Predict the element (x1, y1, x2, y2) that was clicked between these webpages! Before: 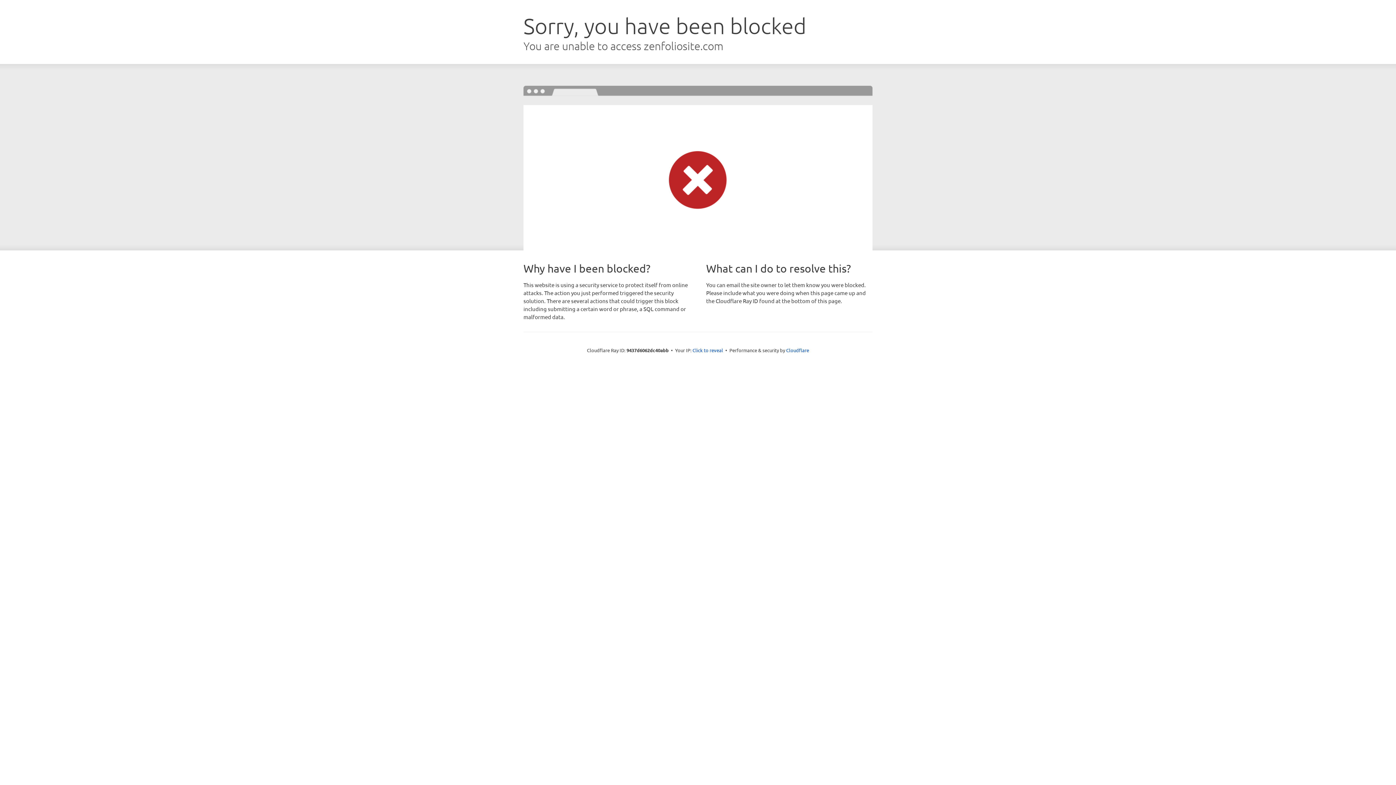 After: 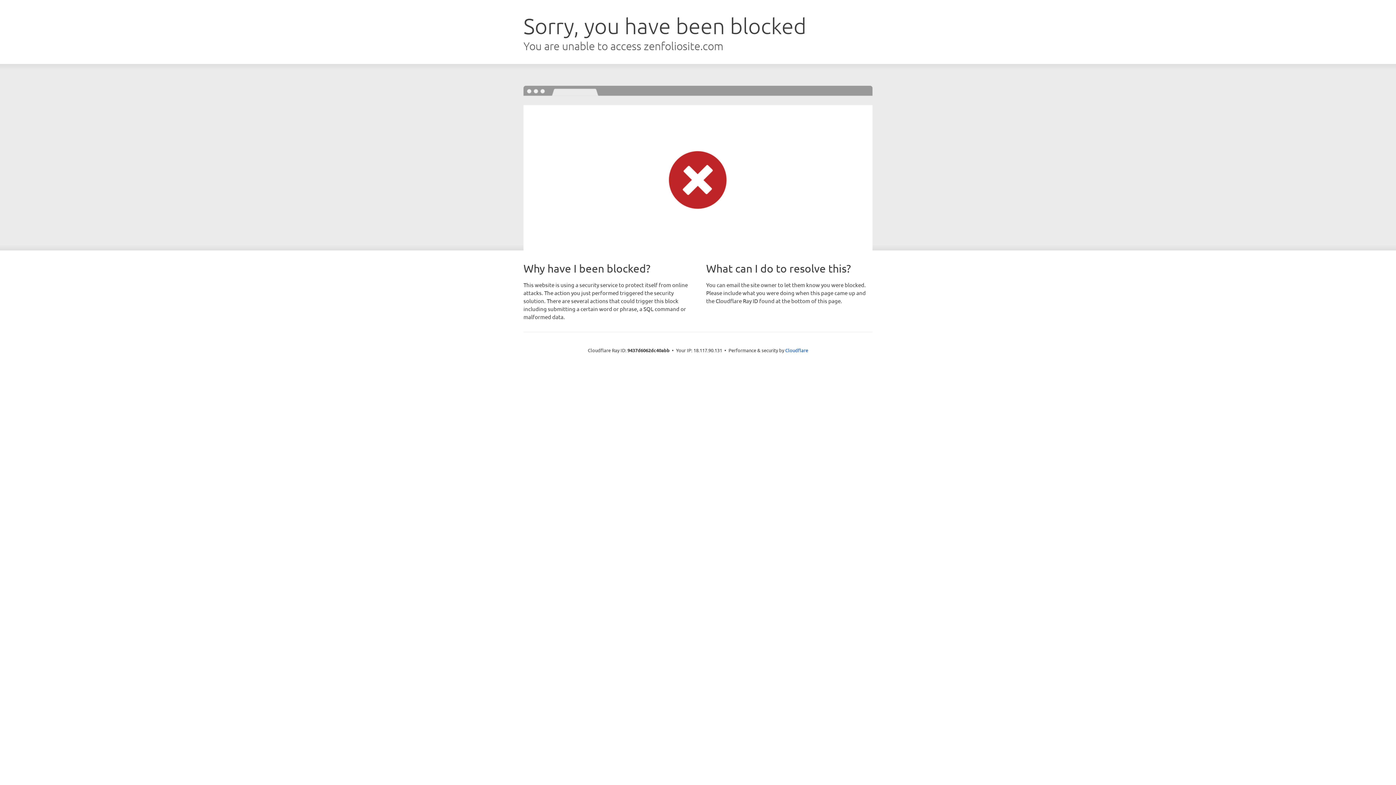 Action: label: Click to reveal bbox: (692, 346, 723, 353)